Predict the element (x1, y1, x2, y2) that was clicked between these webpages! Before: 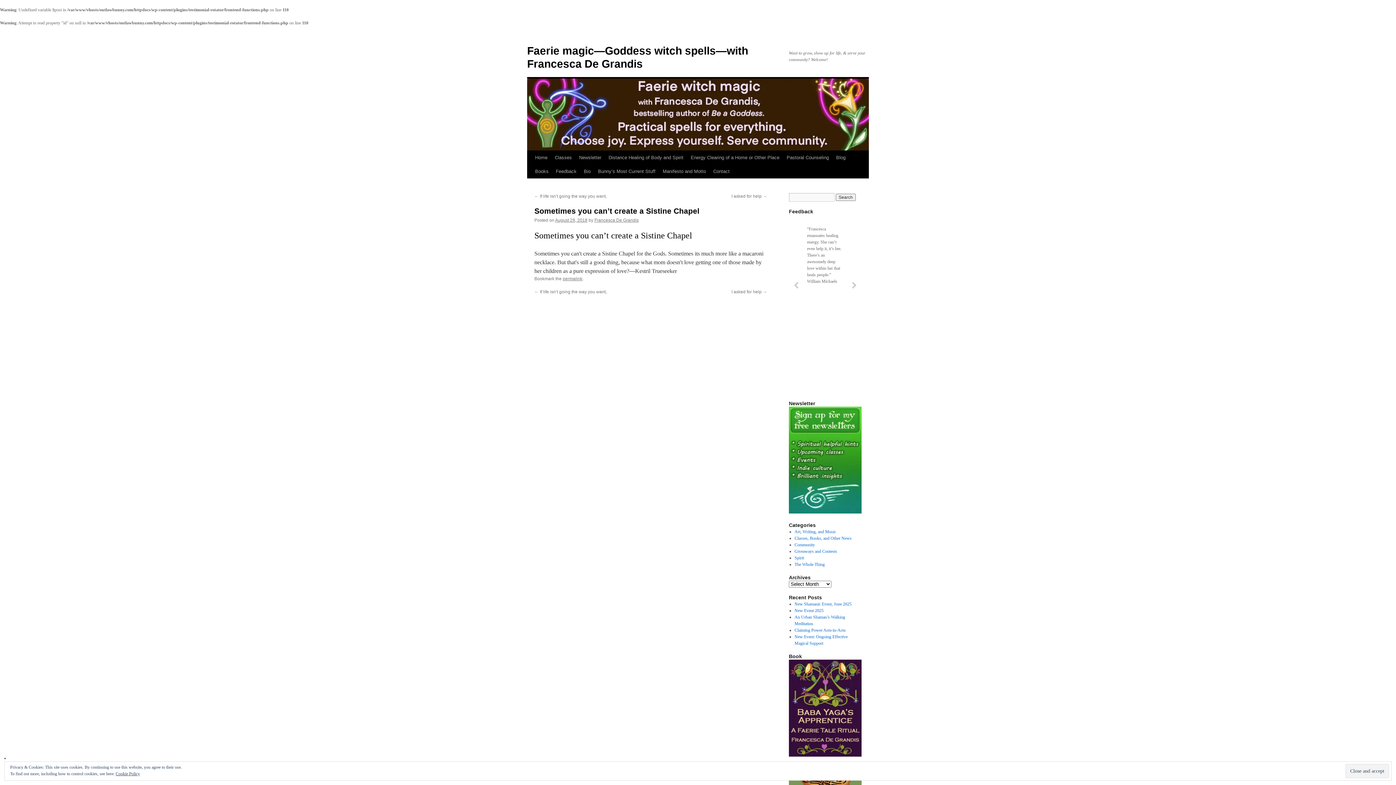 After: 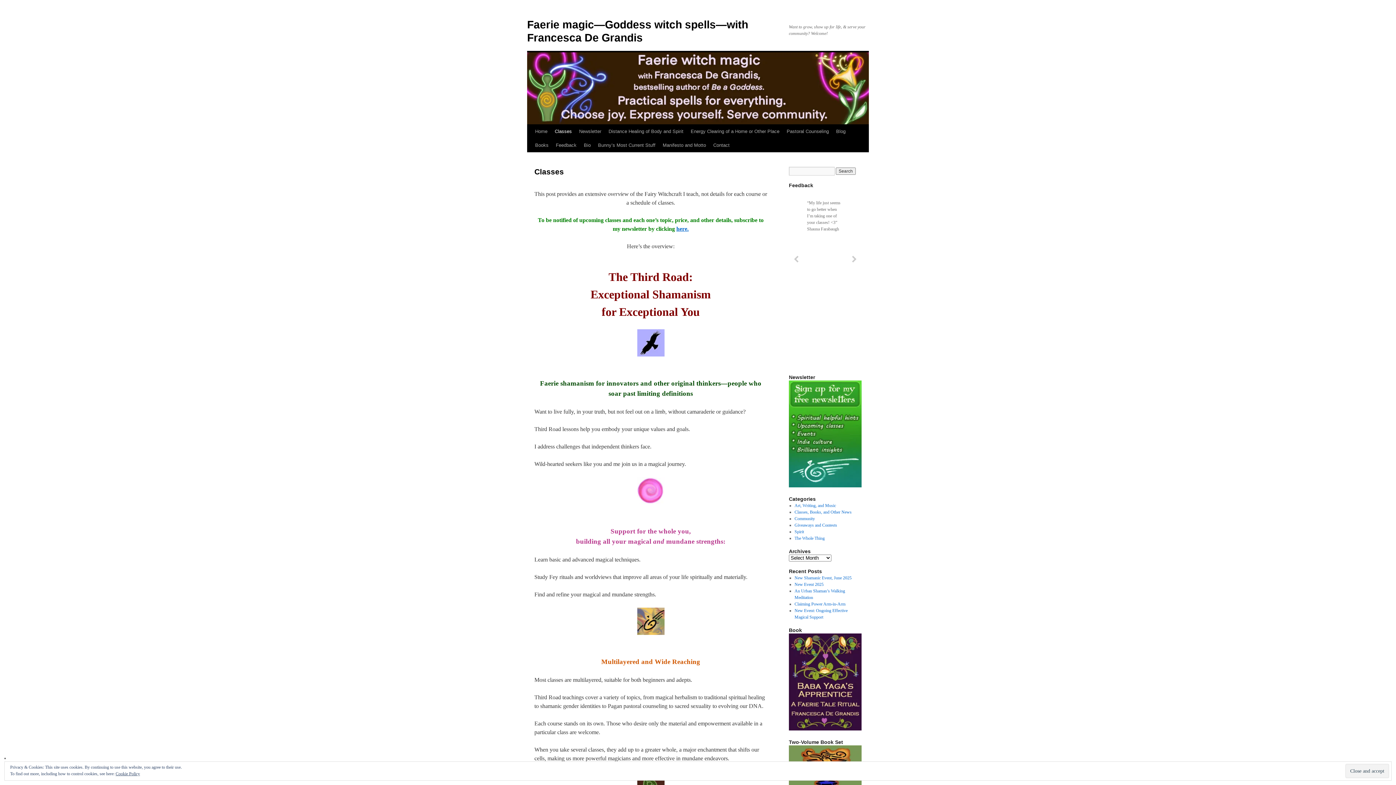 Action: label: Classes bbox: (551, 150, 575, 164)